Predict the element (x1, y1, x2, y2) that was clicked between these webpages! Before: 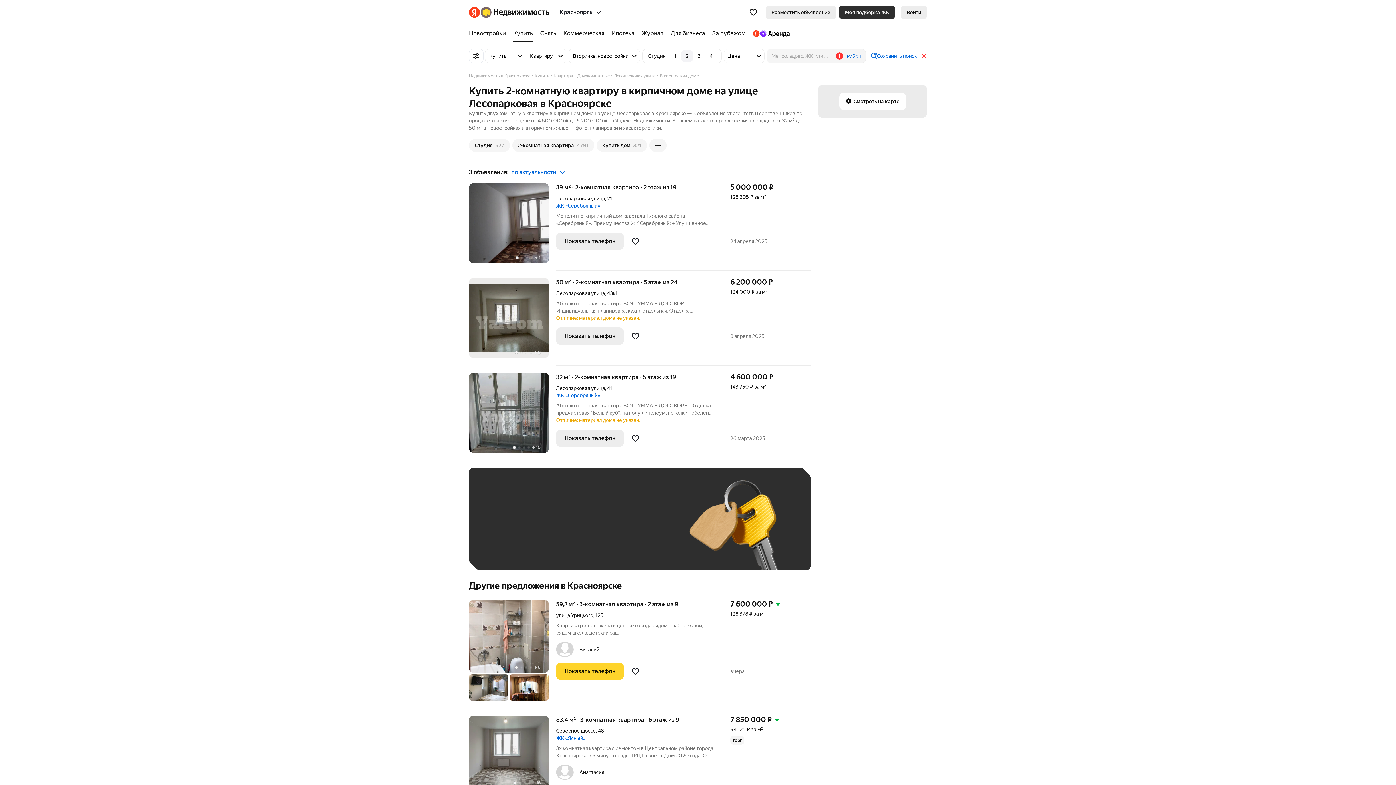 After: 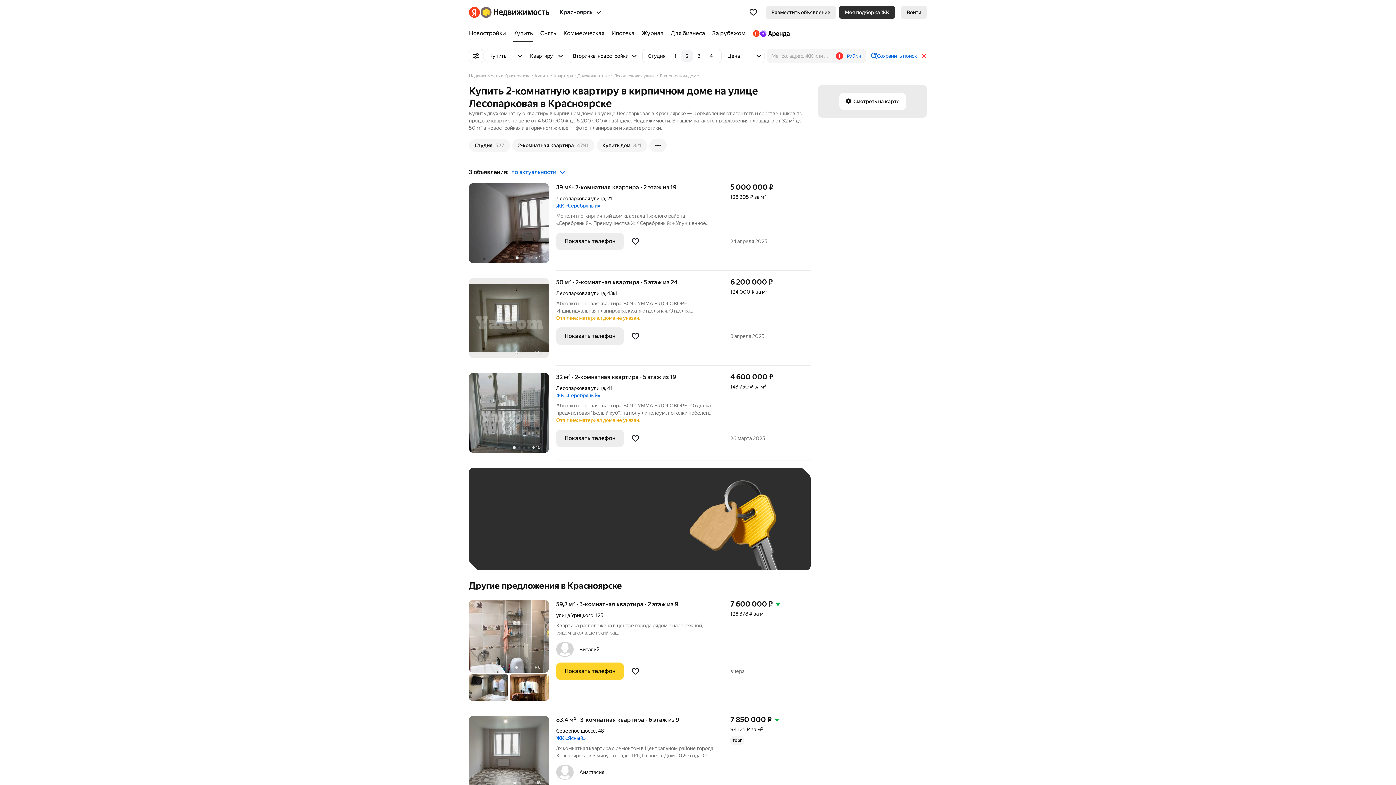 Action: label: 3 bbox: (693, 50, 705, 61)